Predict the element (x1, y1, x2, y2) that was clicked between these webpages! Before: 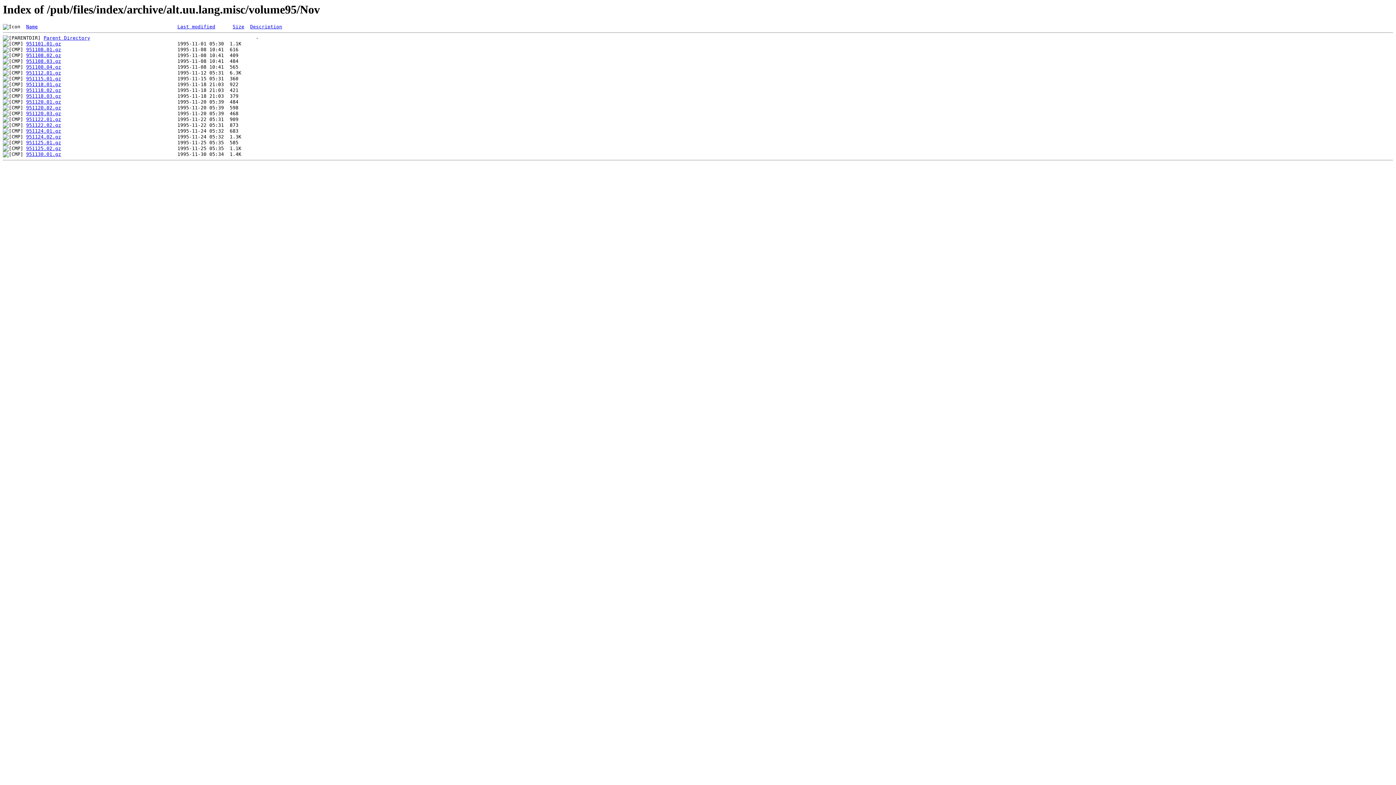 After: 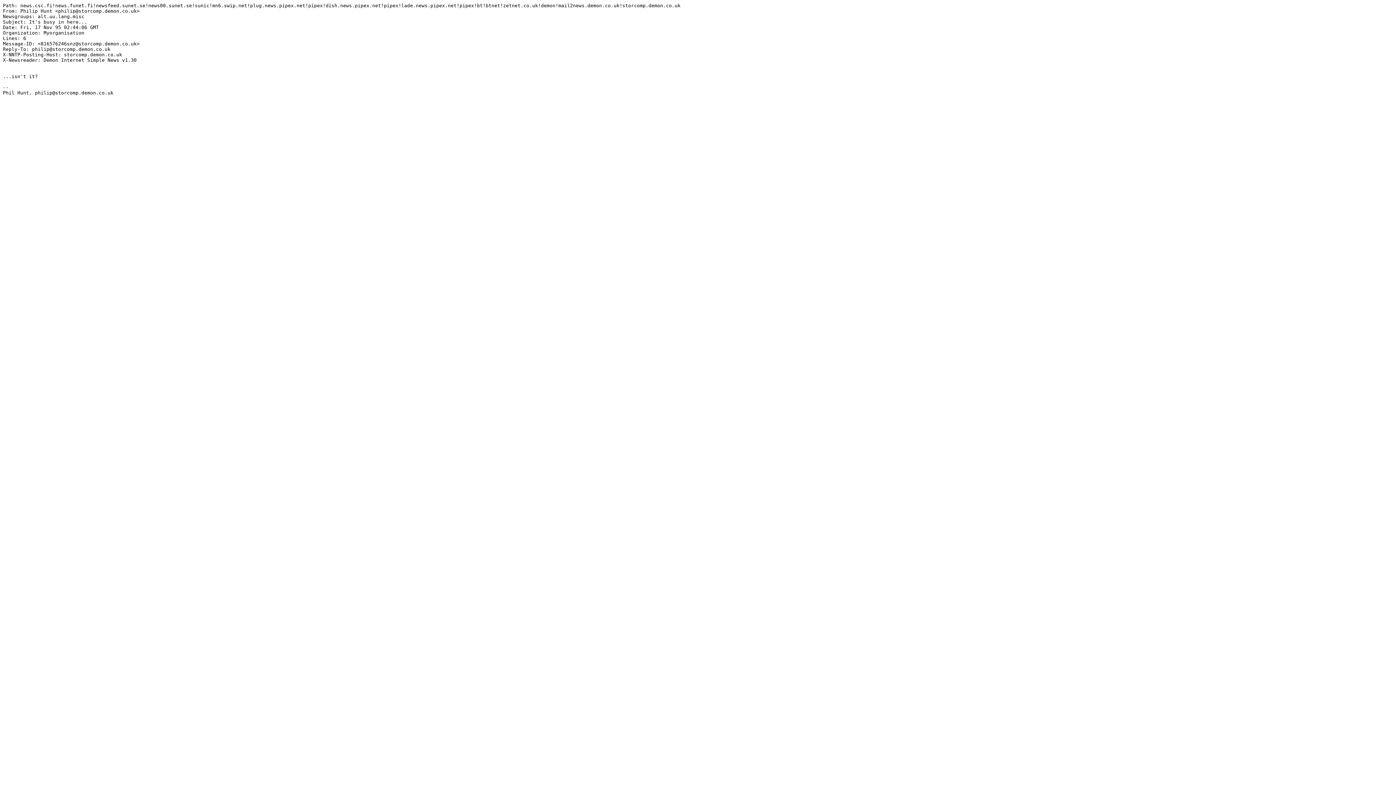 Action: label: 951118.03.gz bbox: (26, 93, 61, 99)